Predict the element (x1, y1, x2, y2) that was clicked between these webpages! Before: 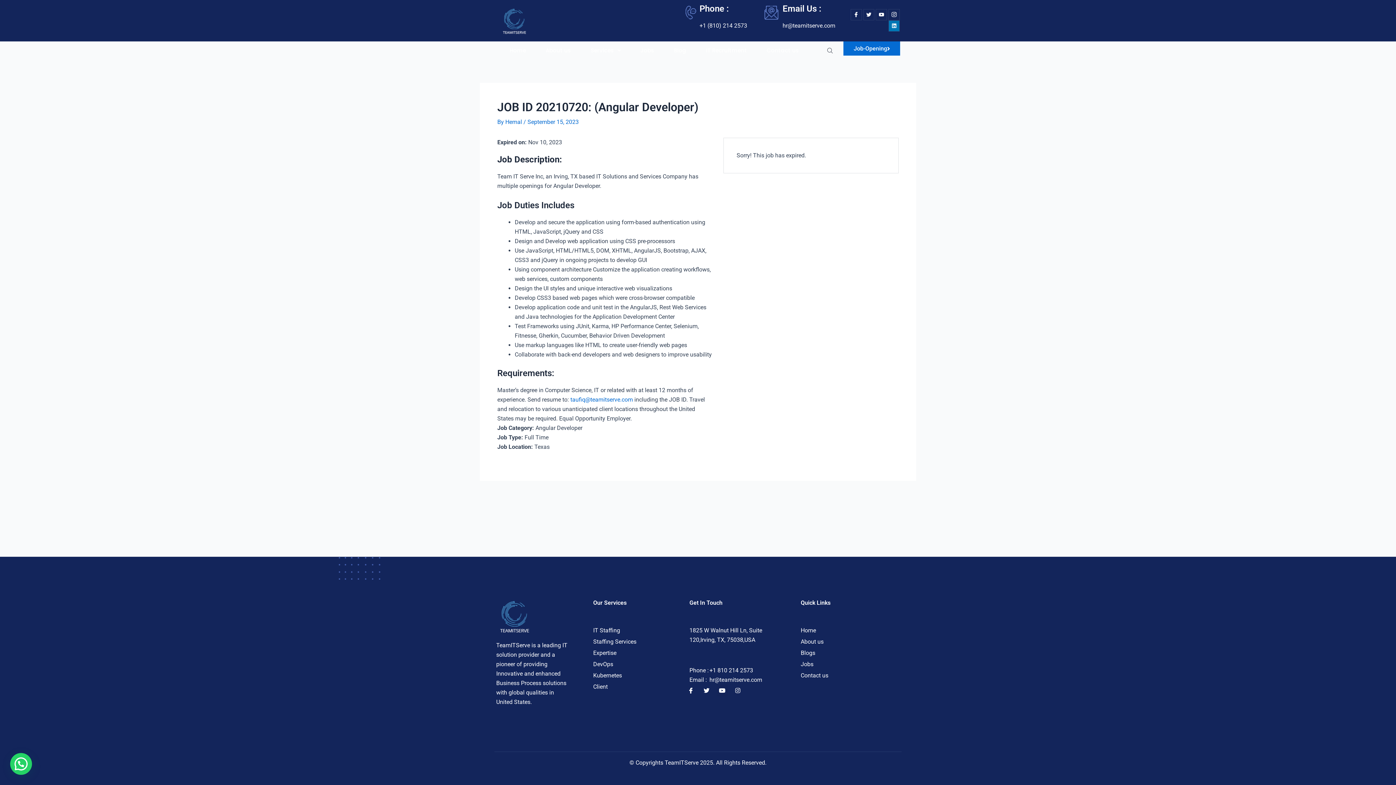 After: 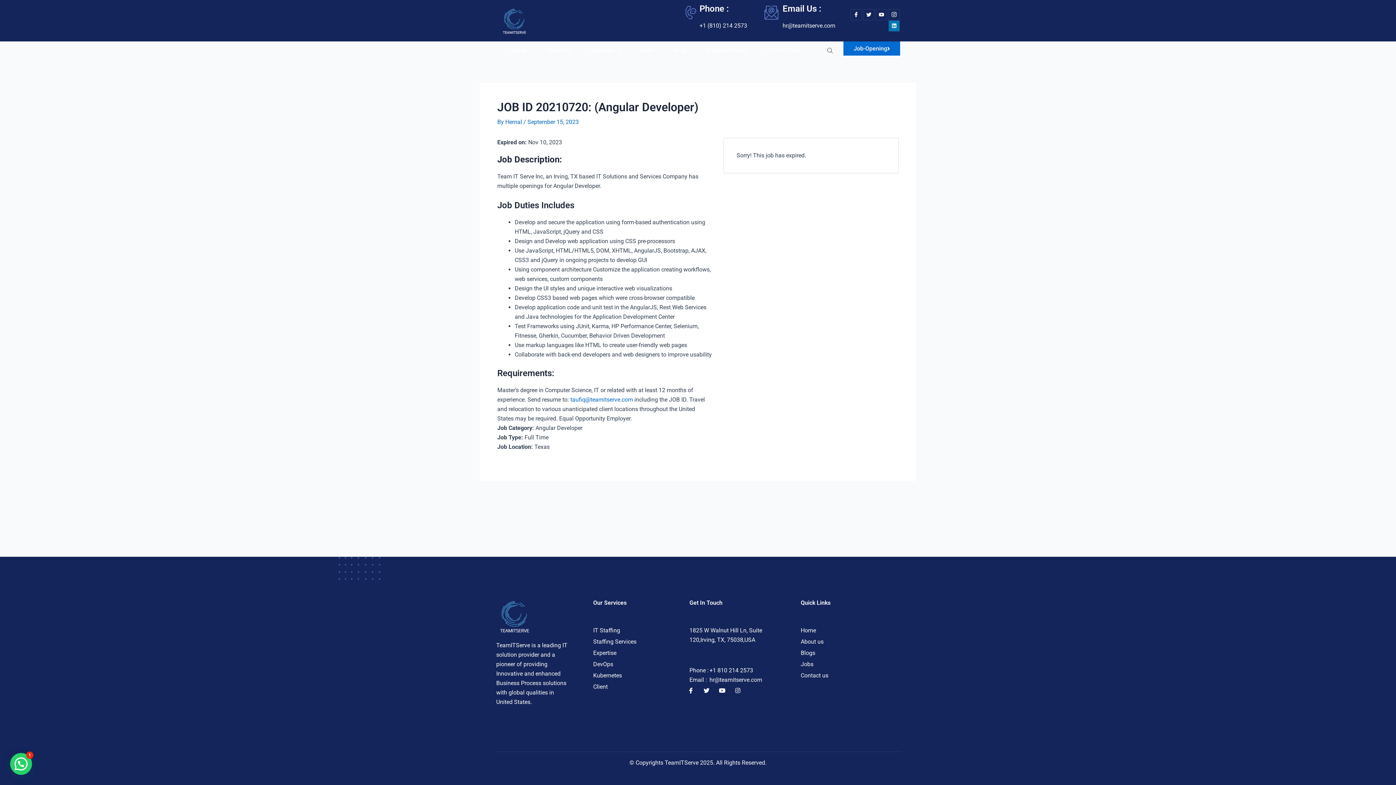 Action: bbox: (593, 626, 689, 635) label: IT Staffing